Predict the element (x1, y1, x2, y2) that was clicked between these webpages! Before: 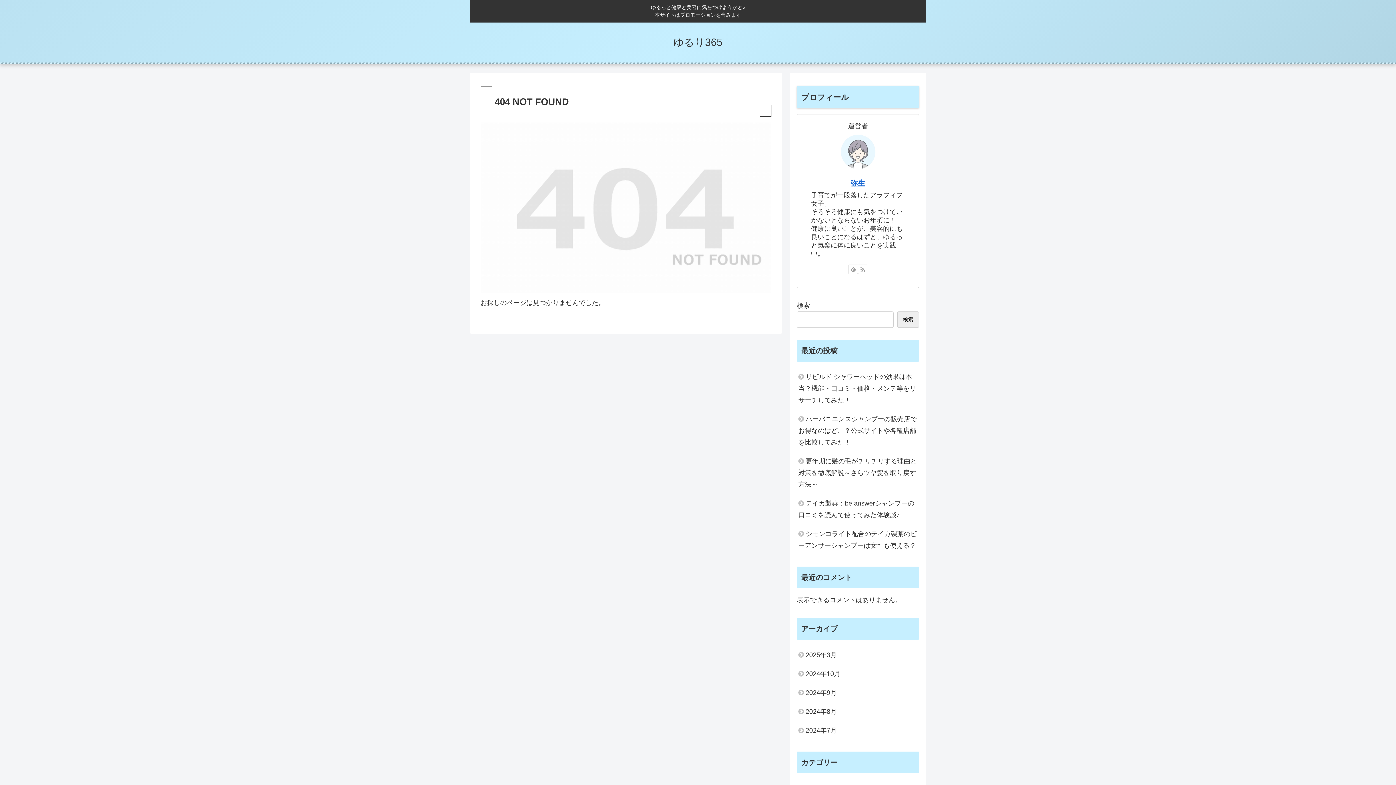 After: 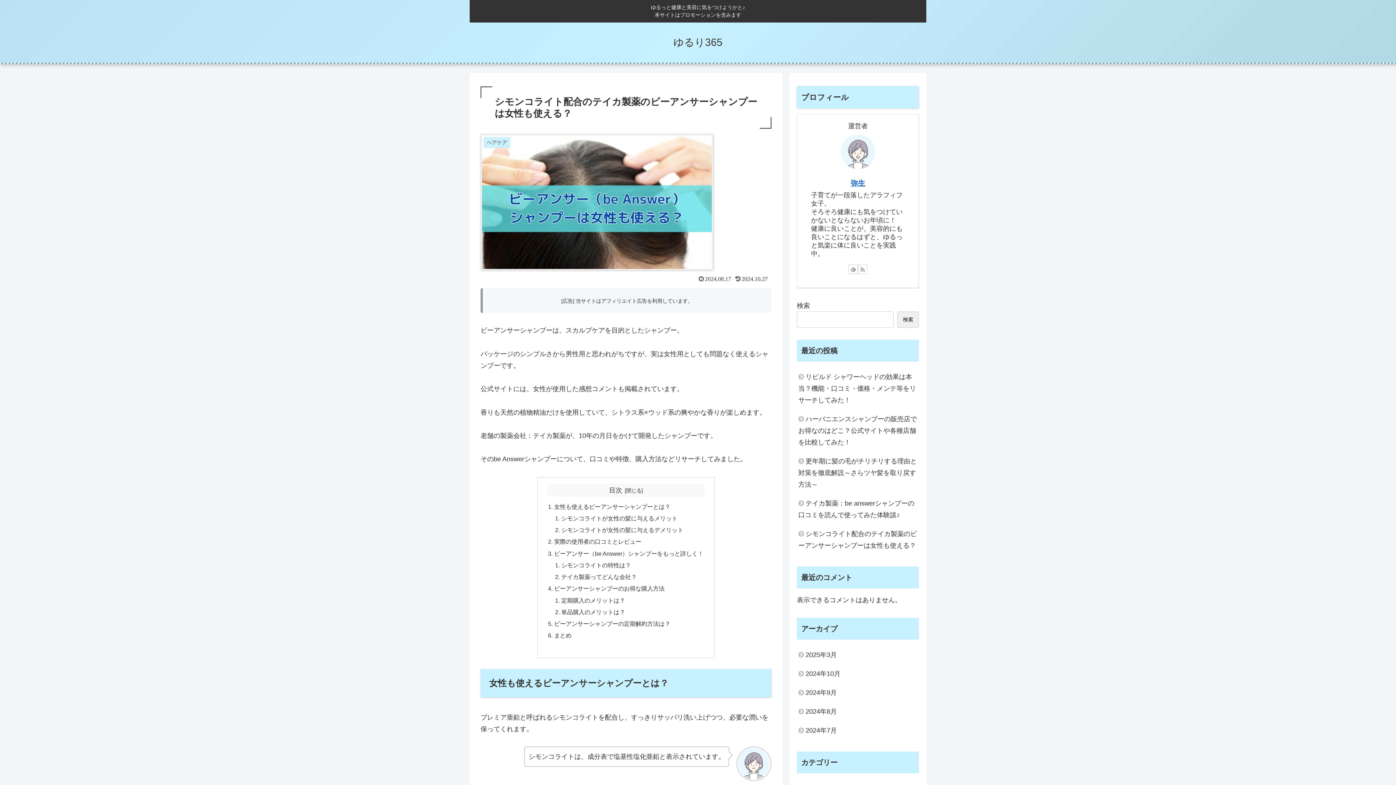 Action: bbox: (797, 524, 919, 555) label: シモンコライト配合のテイカ製薬のビーアンサーシャンプーは女性も使える？